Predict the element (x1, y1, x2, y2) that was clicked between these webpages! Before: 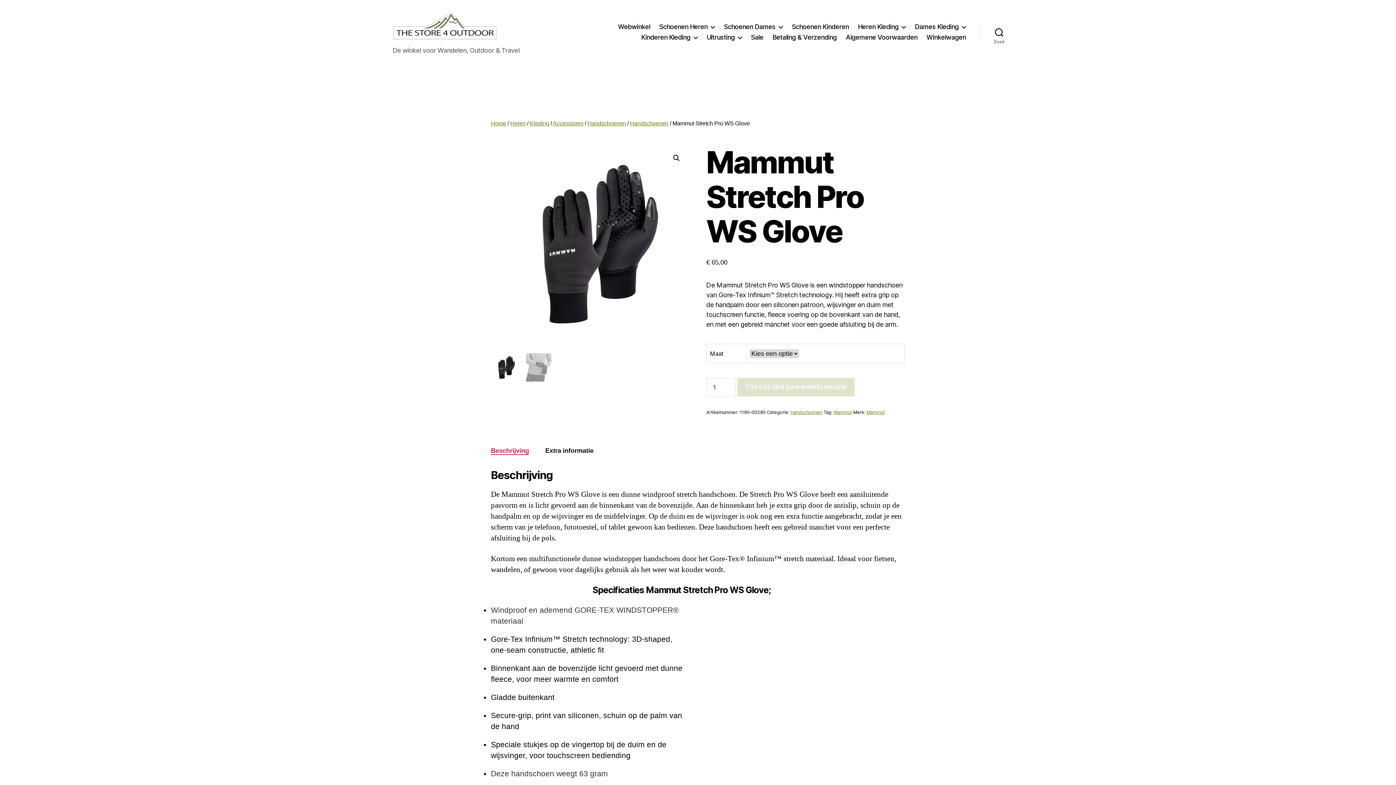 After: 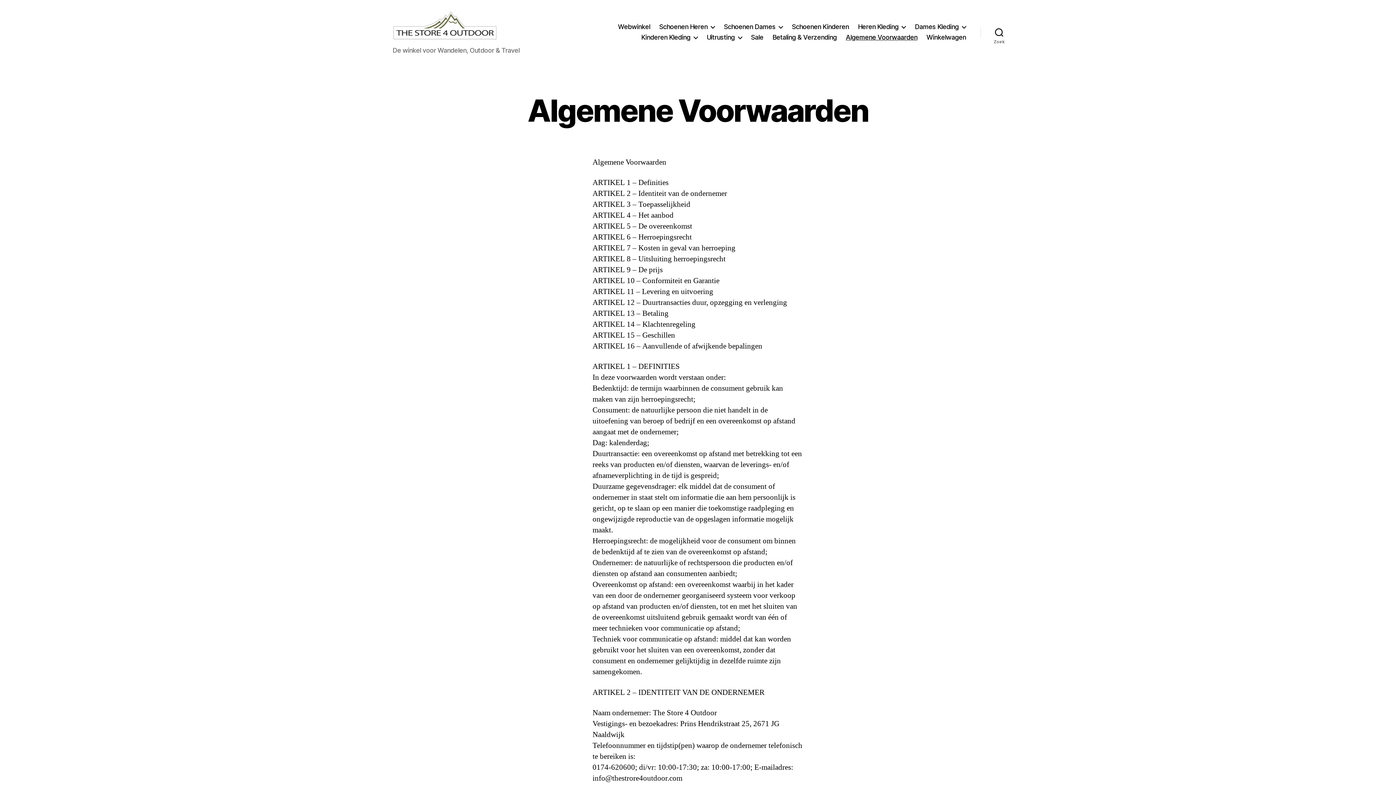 Action: label: Algemene Voorwaarden bbox: (845, 33, 917, 41)